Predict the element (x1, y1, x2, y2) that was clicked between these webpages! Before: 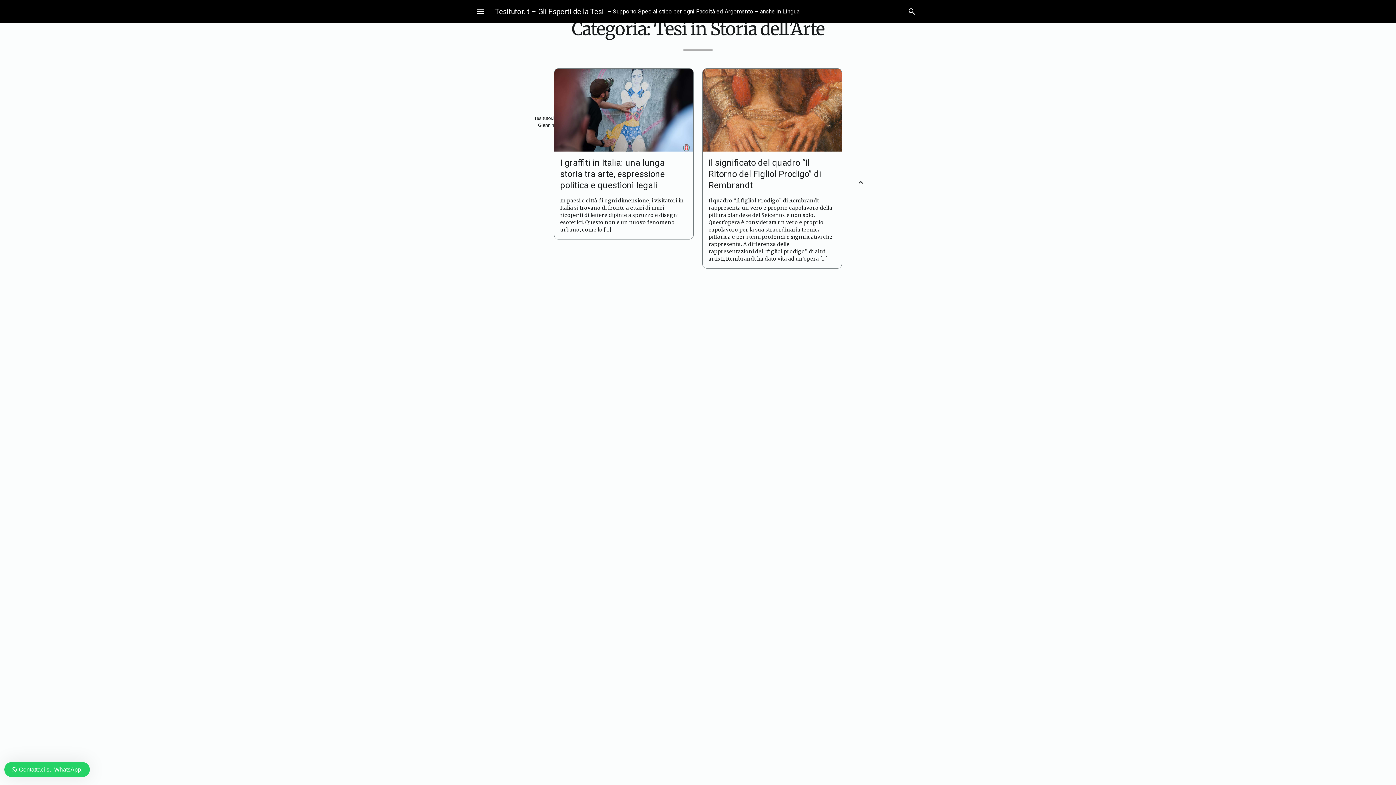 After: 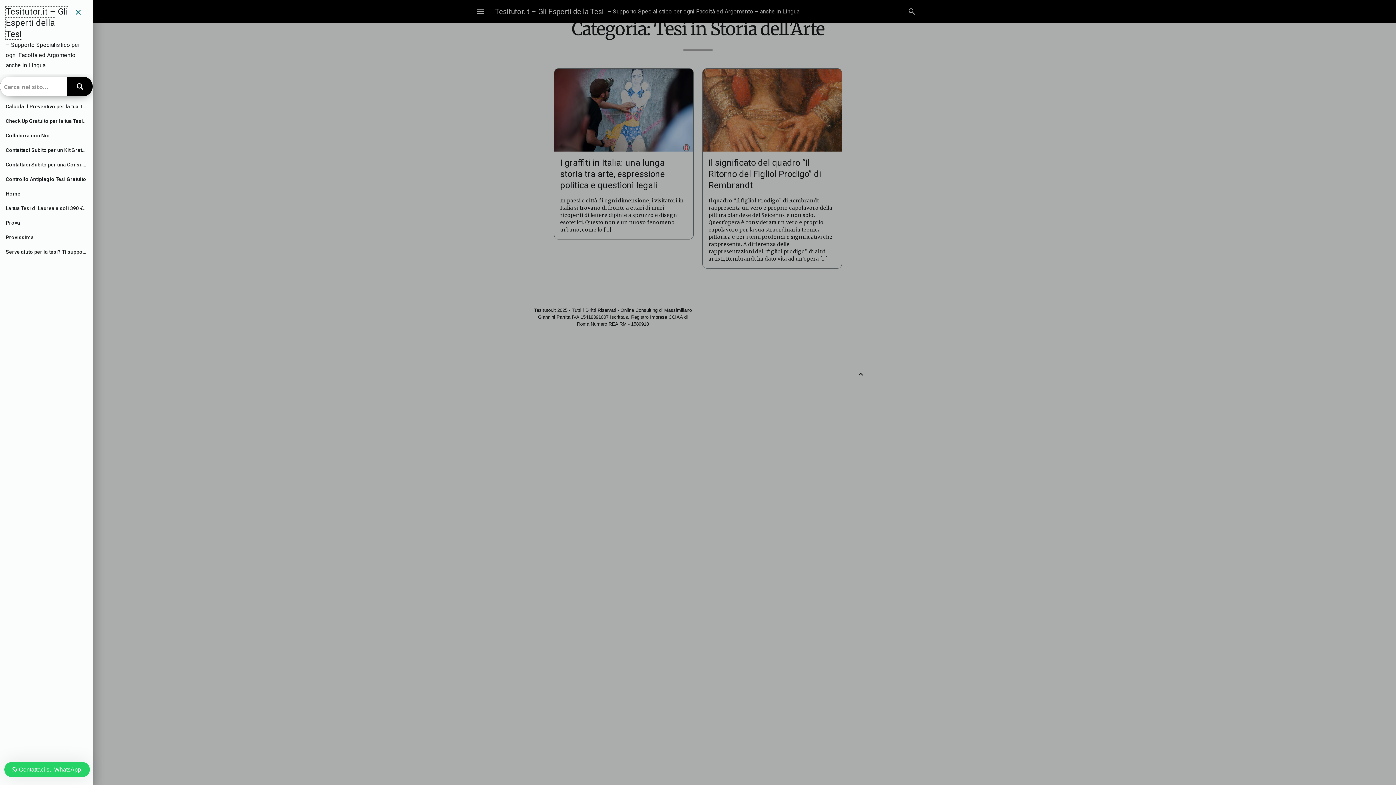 Action: label: menu bbox: (471, 2, 489, 20)